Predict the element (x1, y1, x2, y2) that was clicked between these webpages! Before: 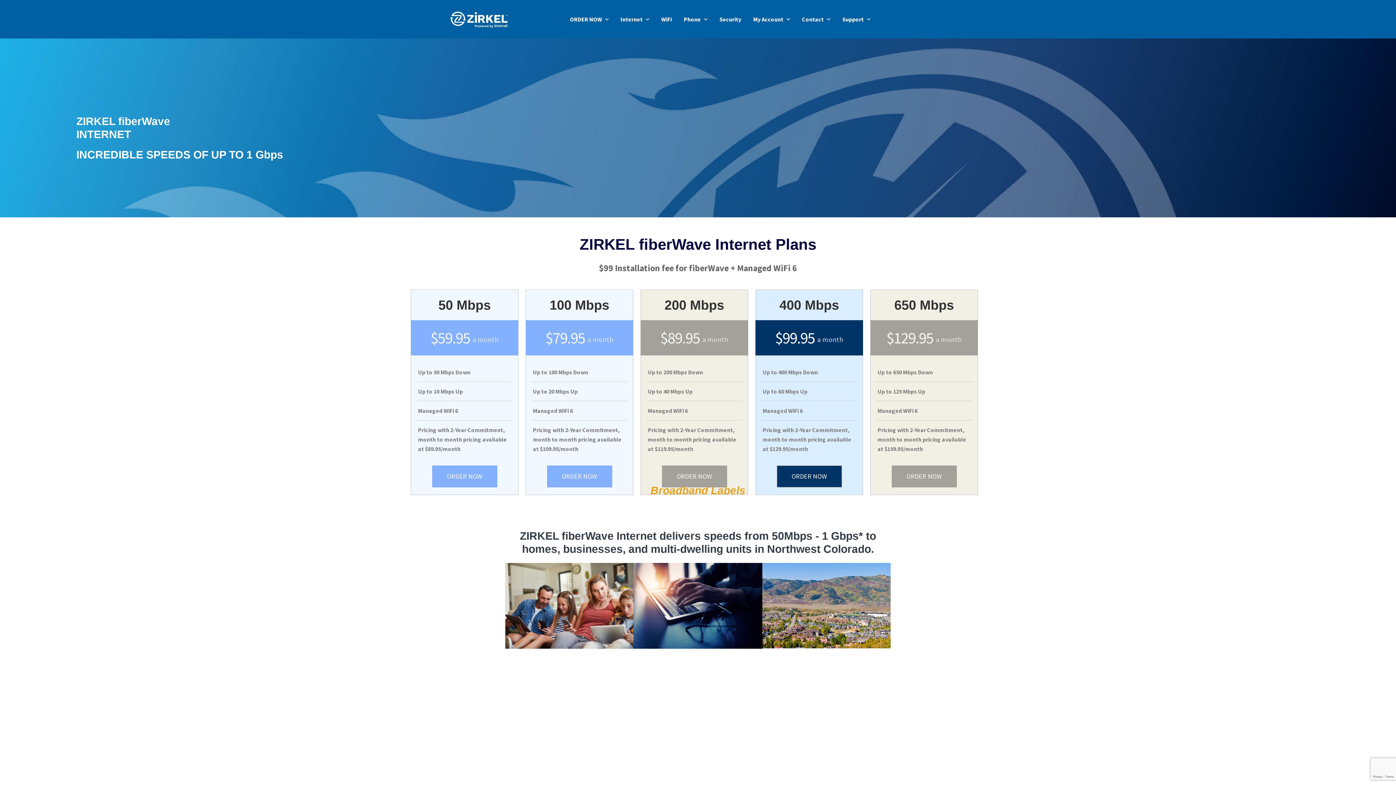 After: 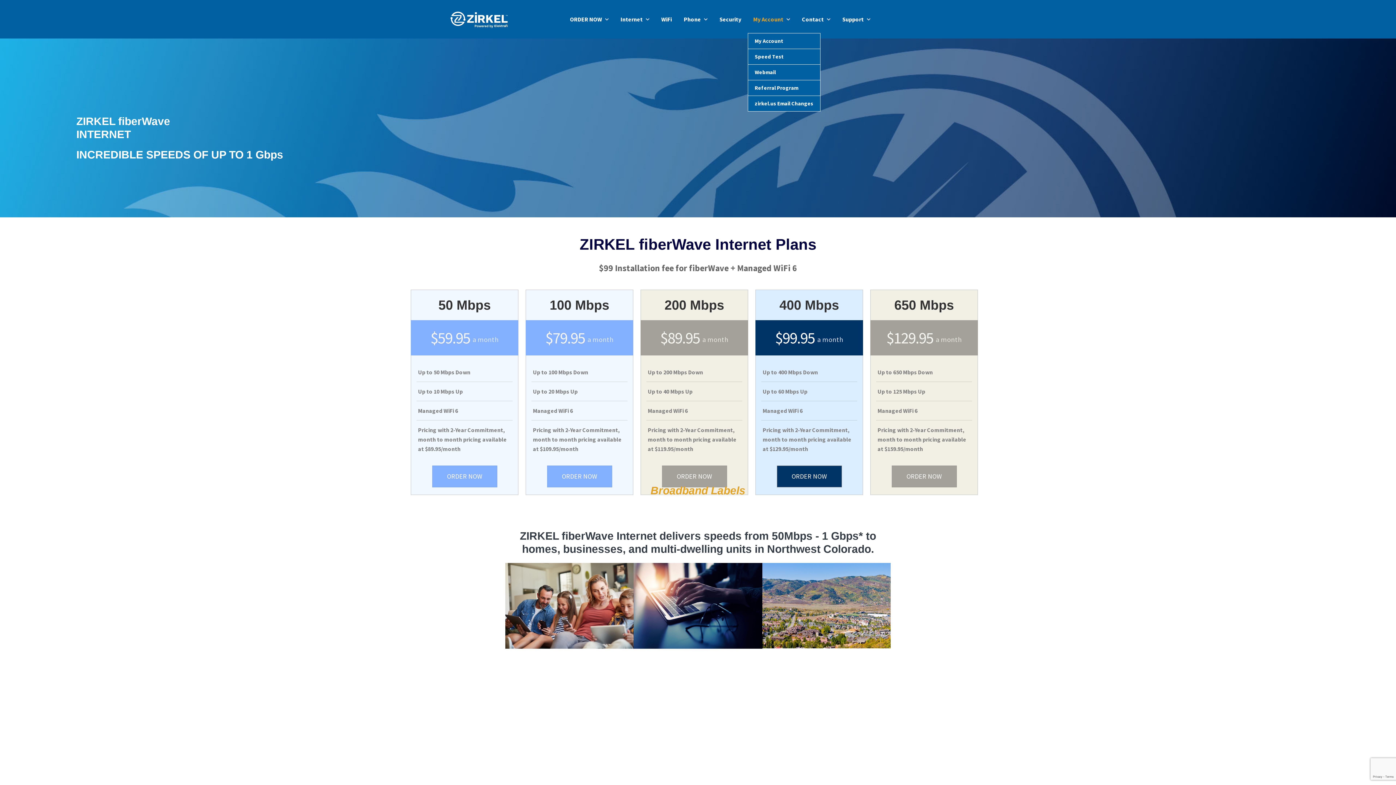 Action: bbox: (748, 5, 795, 33) label: My Account